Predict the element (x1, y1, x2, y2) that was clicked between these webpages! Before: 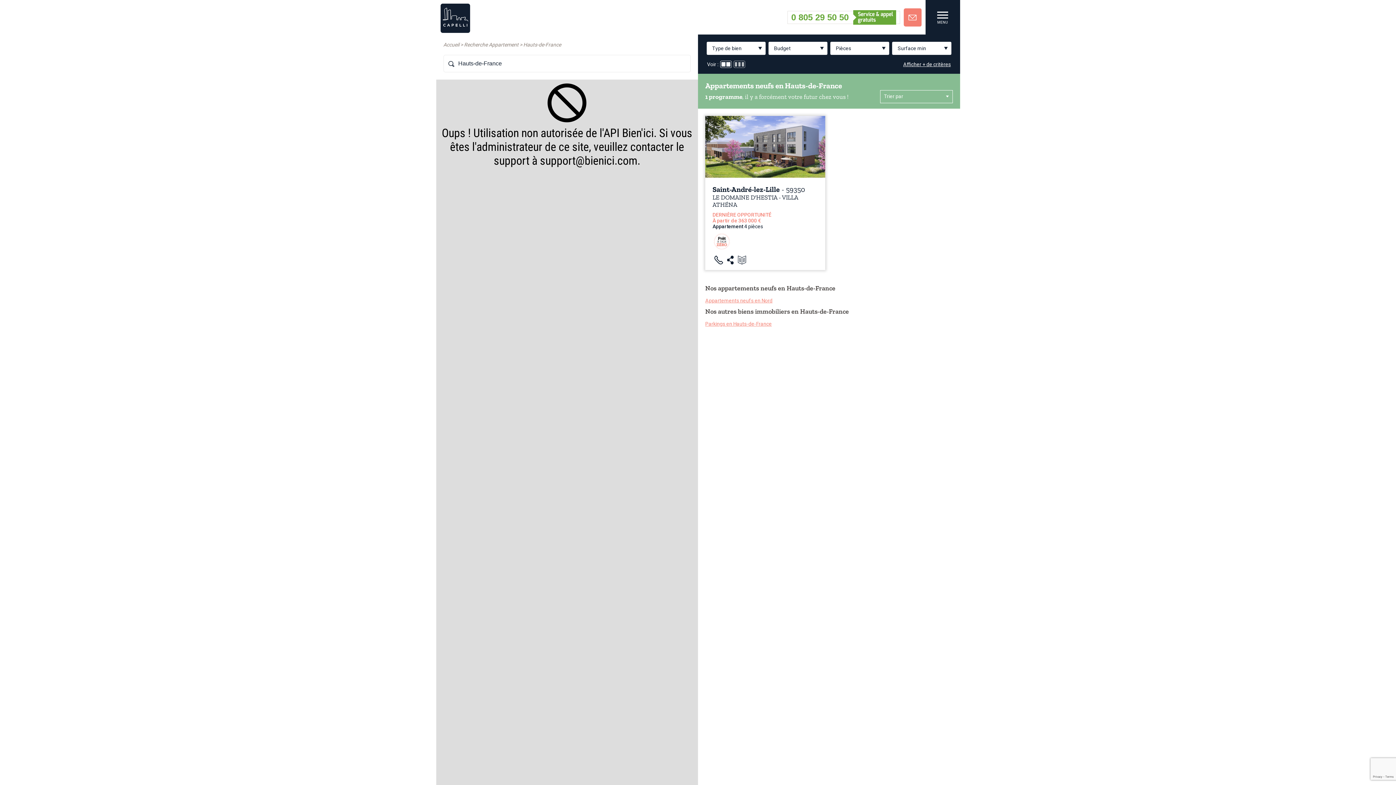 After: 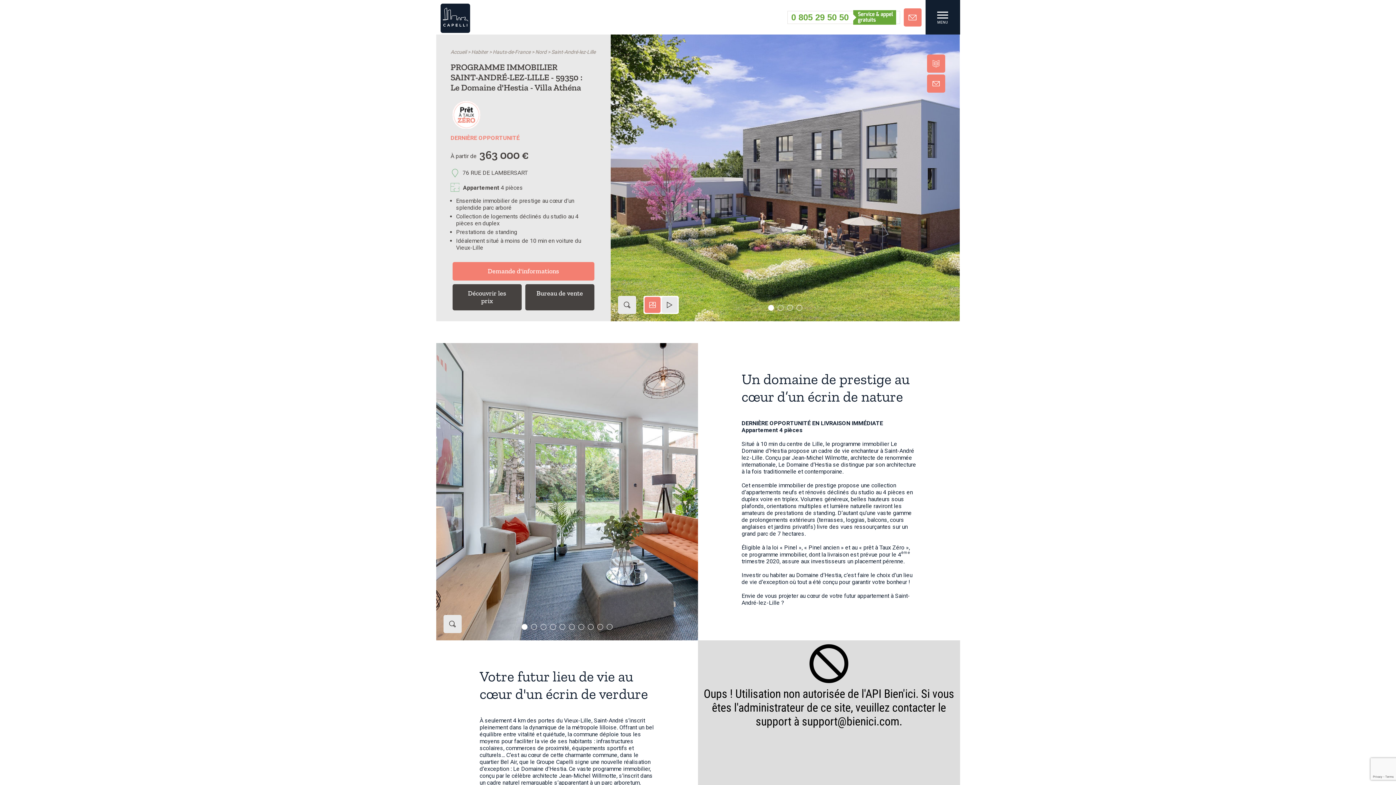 Action: bbox: (712, 185, 818, 229) label: Saint-André-lez-Lille - 59350
LE DOMAINE D'HESTIA - VILLA ATHÉNA
DERNIÈRE OPPORTUNITÉ
À partir de 363 000 €
Appartement 4 pièces